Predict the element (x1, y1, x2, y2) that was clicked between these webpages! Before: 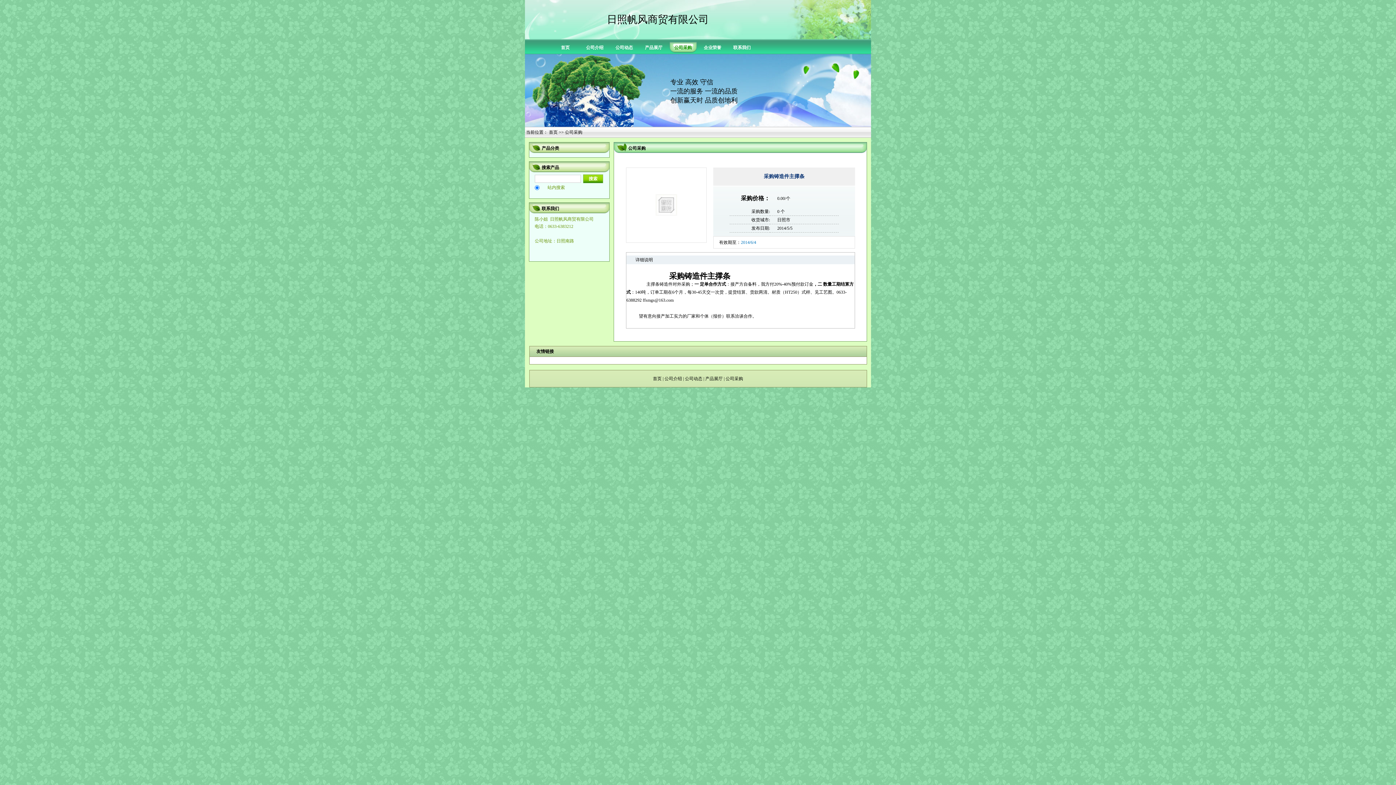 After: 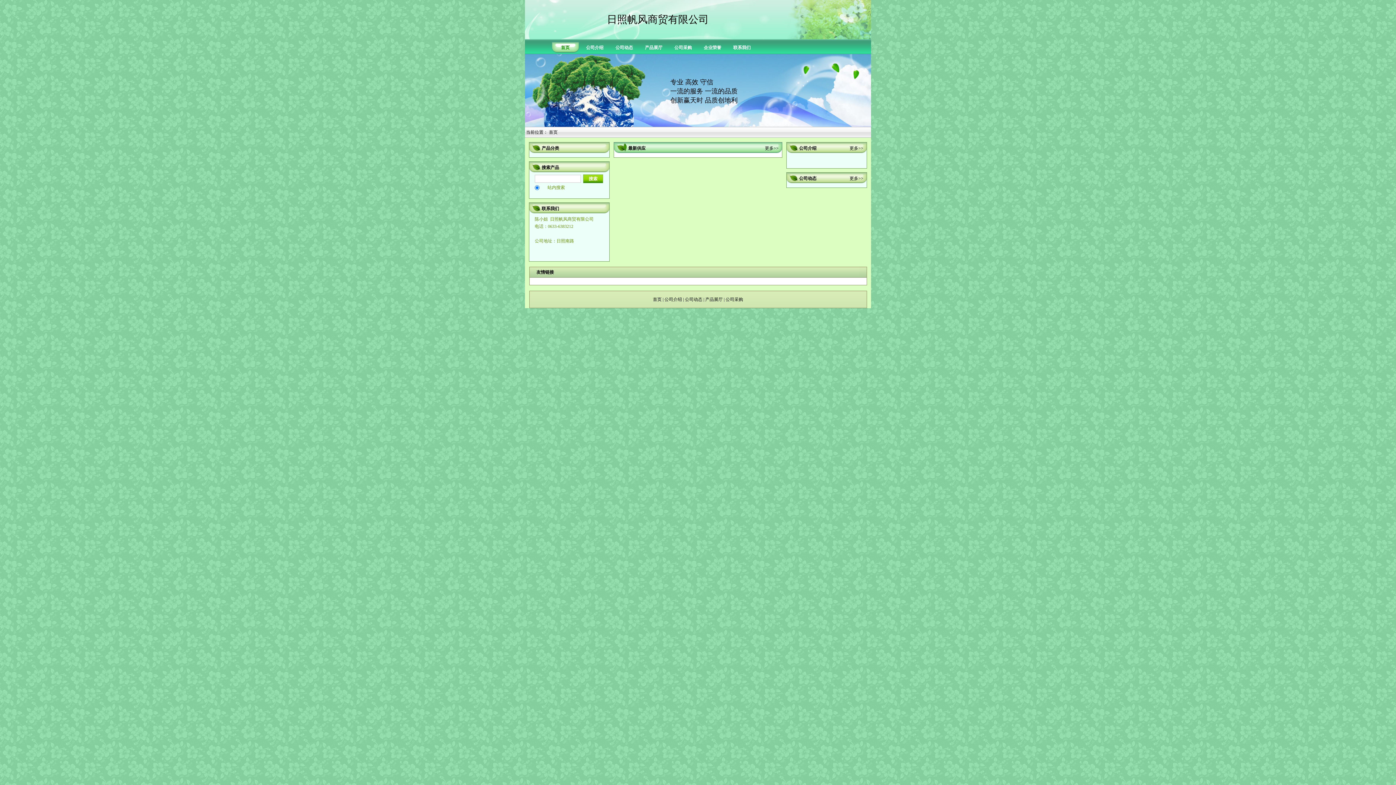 Action: label: 首页 bbox: (549, 129, 557, 134)